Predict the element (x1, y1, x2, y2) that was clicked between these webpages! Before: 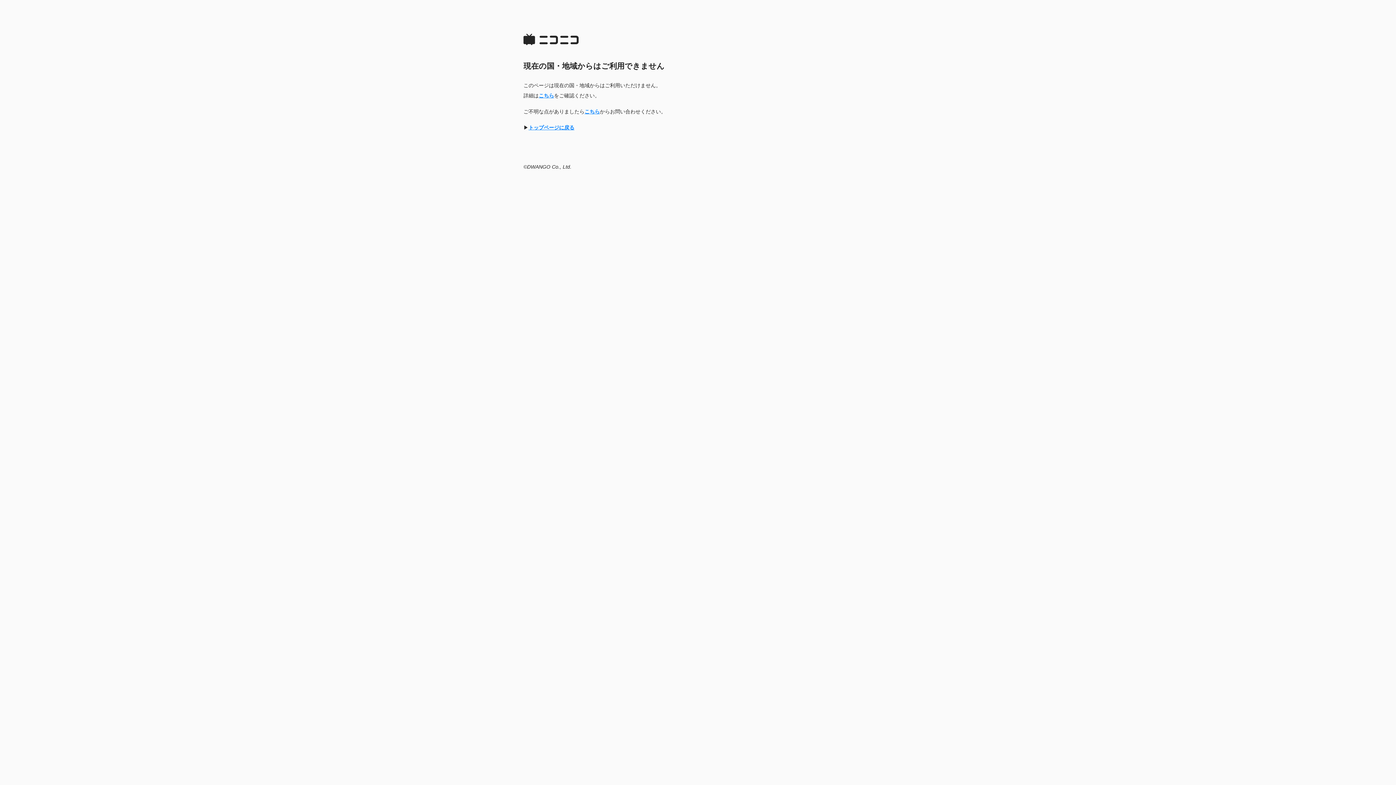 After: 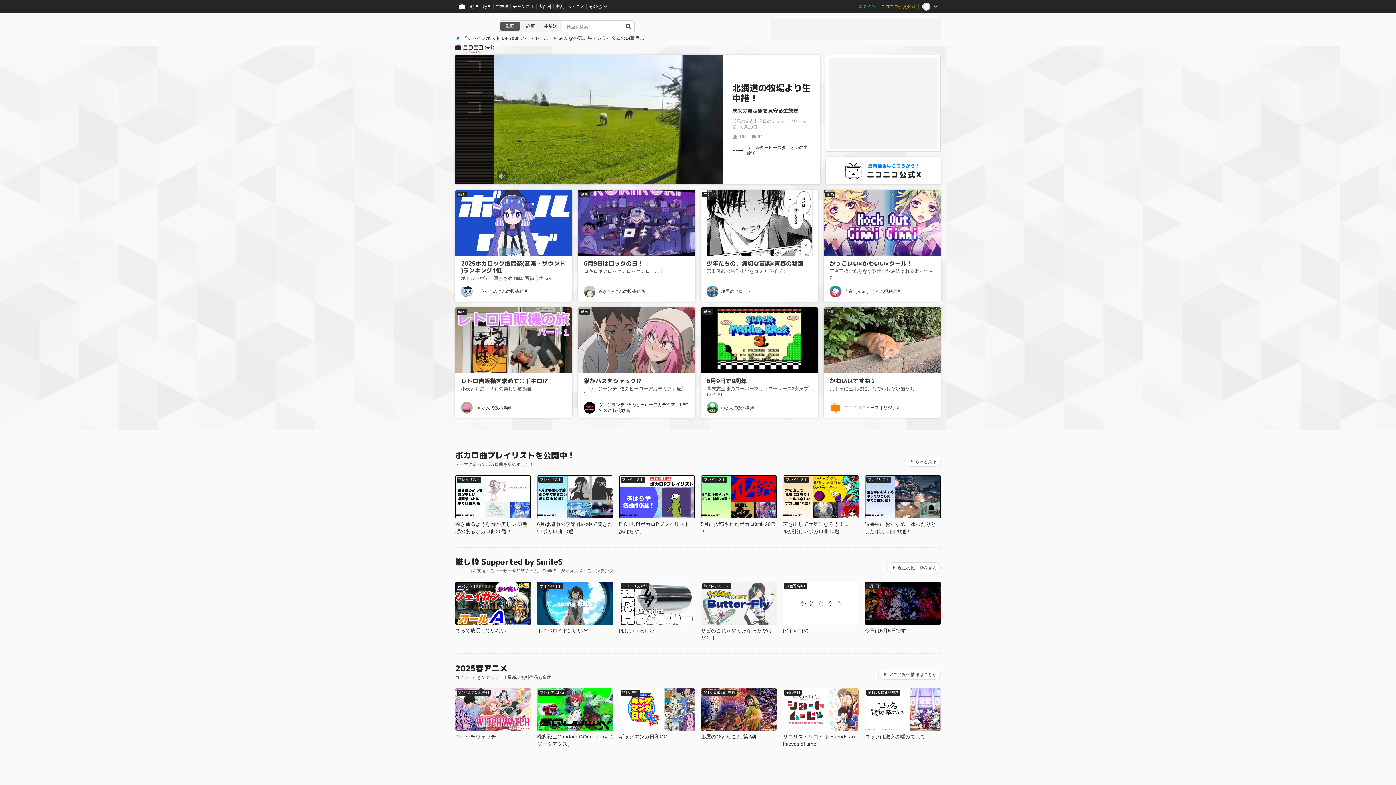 Action: label: トップページに戻る bbox: (528, 124, 574, 130)